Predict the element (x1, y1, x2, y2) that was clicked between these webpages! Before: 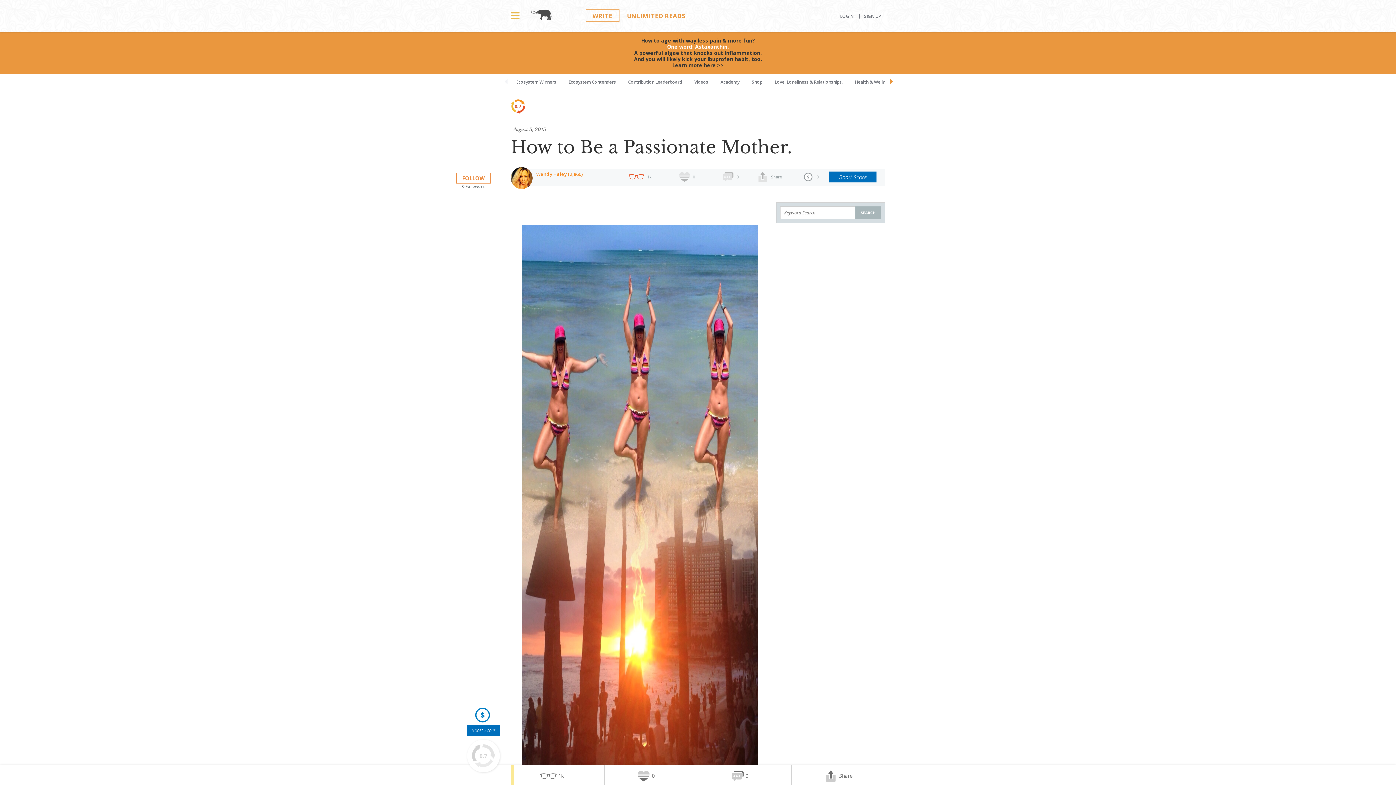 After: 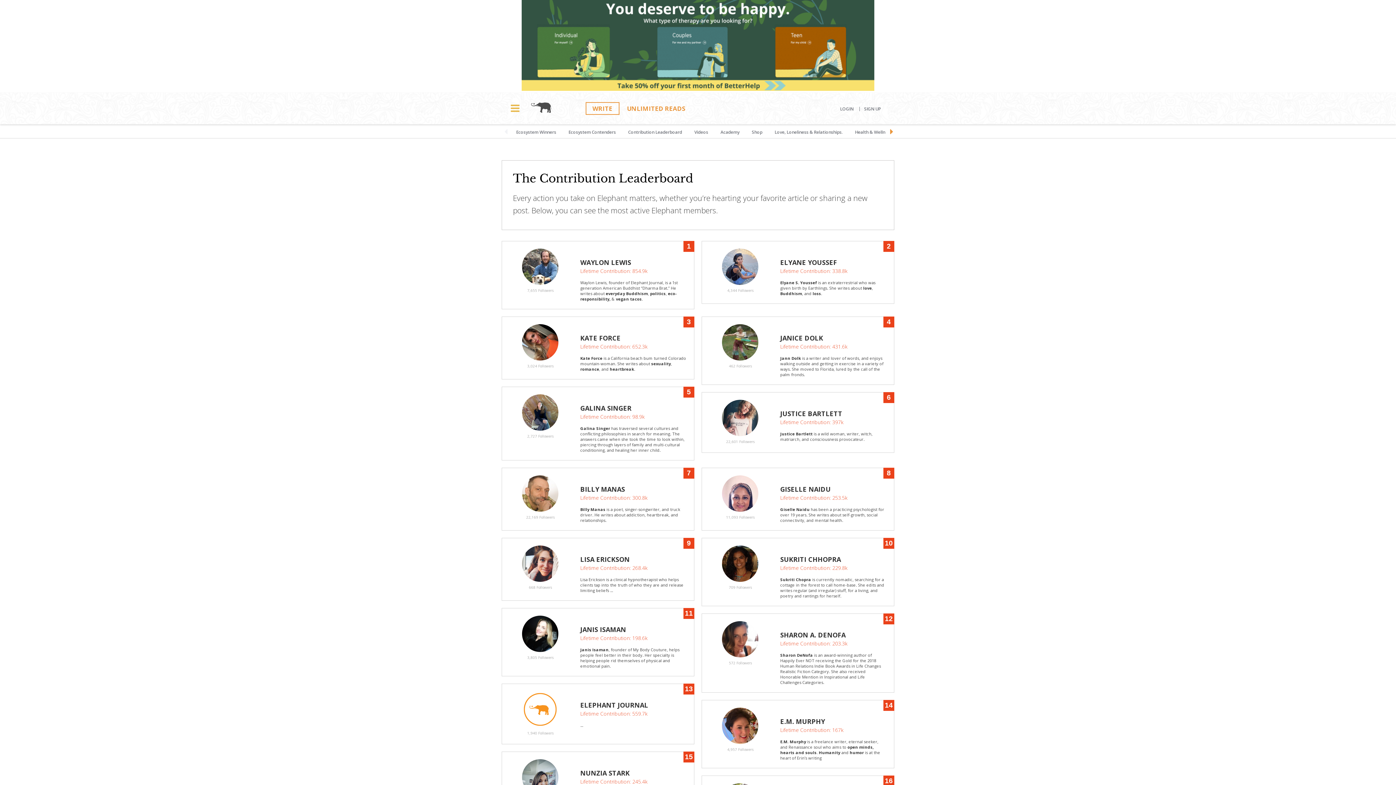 Action: bbox: (622, 74, 687, 88) label: Contribution Leaderboard